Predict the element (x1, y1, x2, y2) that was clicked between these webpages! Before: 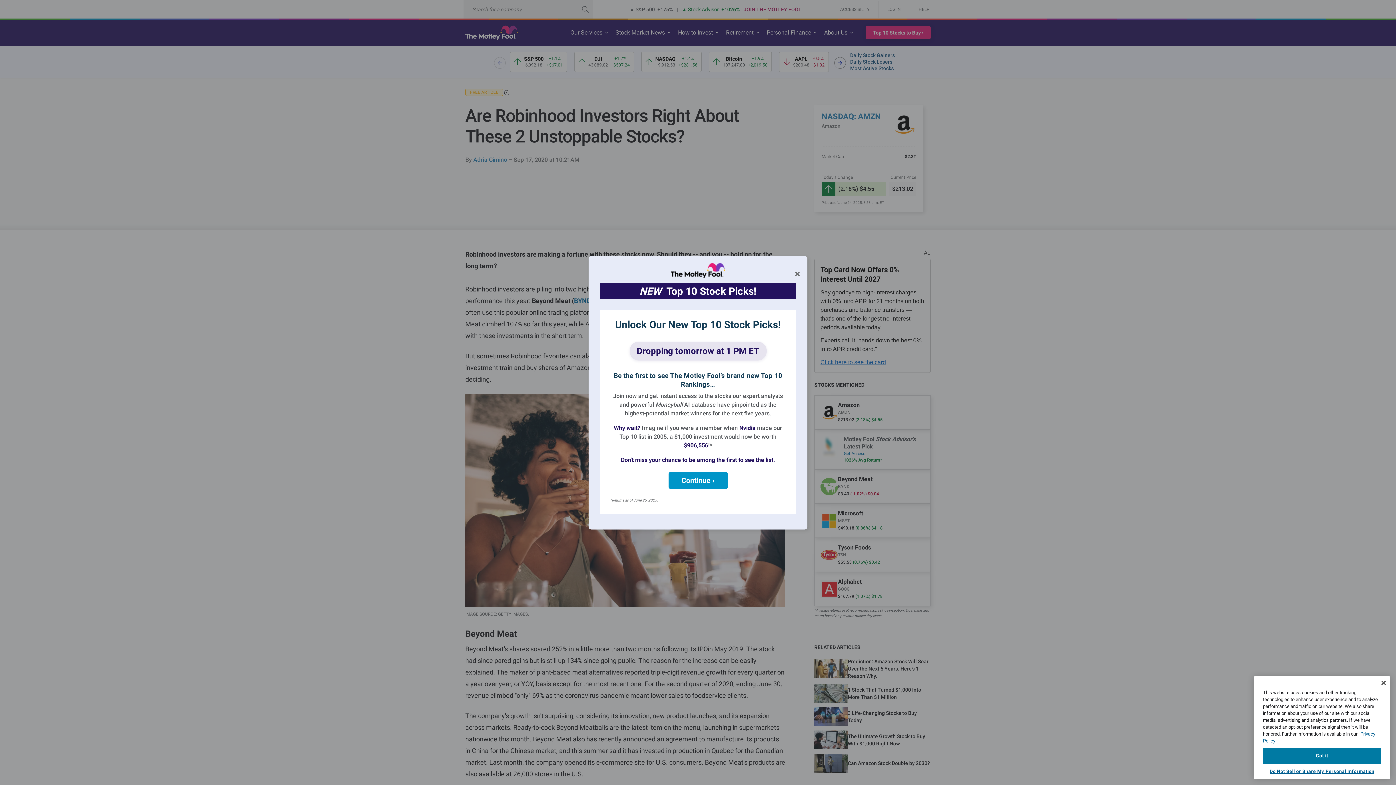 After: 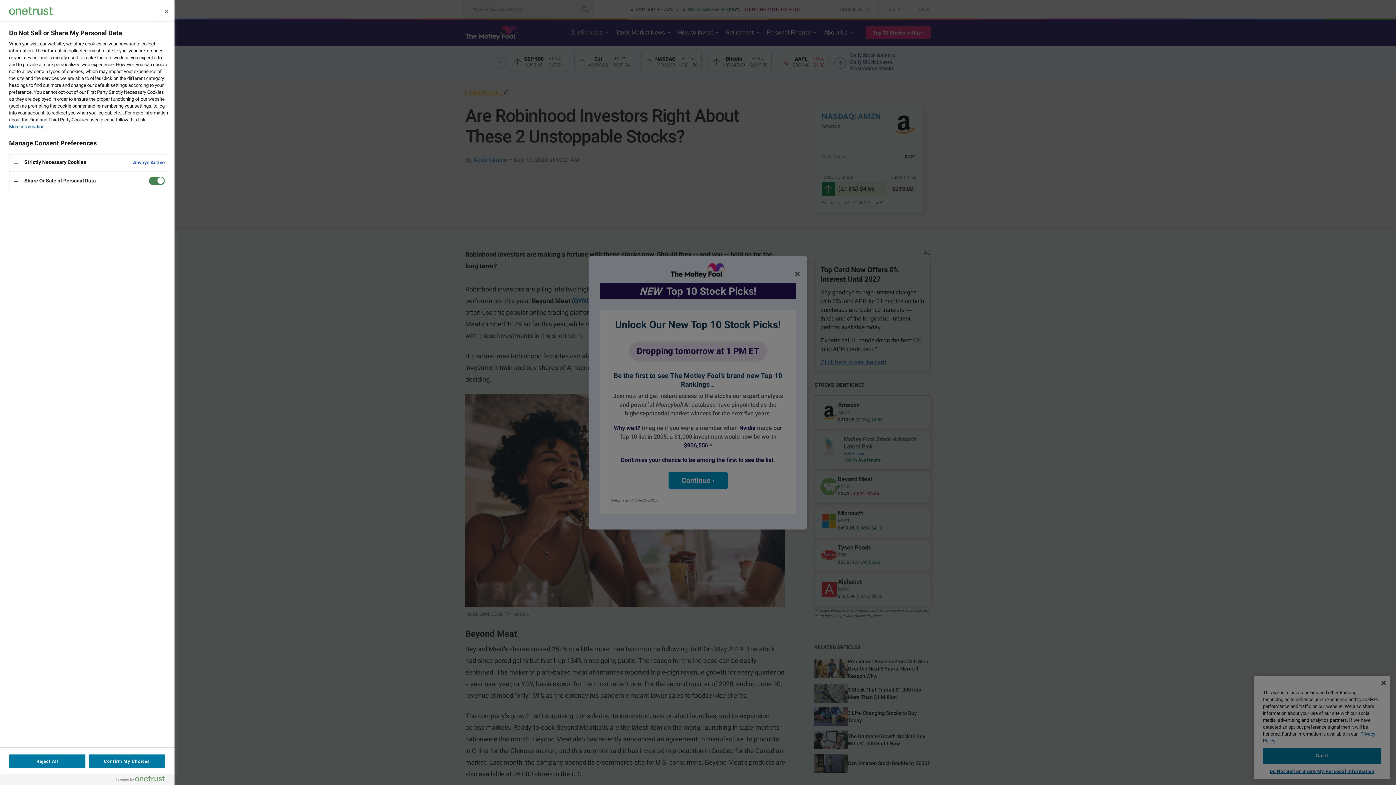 Action: label: Do Not Sell or Share My Personal Information bbox: (1263, 764, 1381, 779)